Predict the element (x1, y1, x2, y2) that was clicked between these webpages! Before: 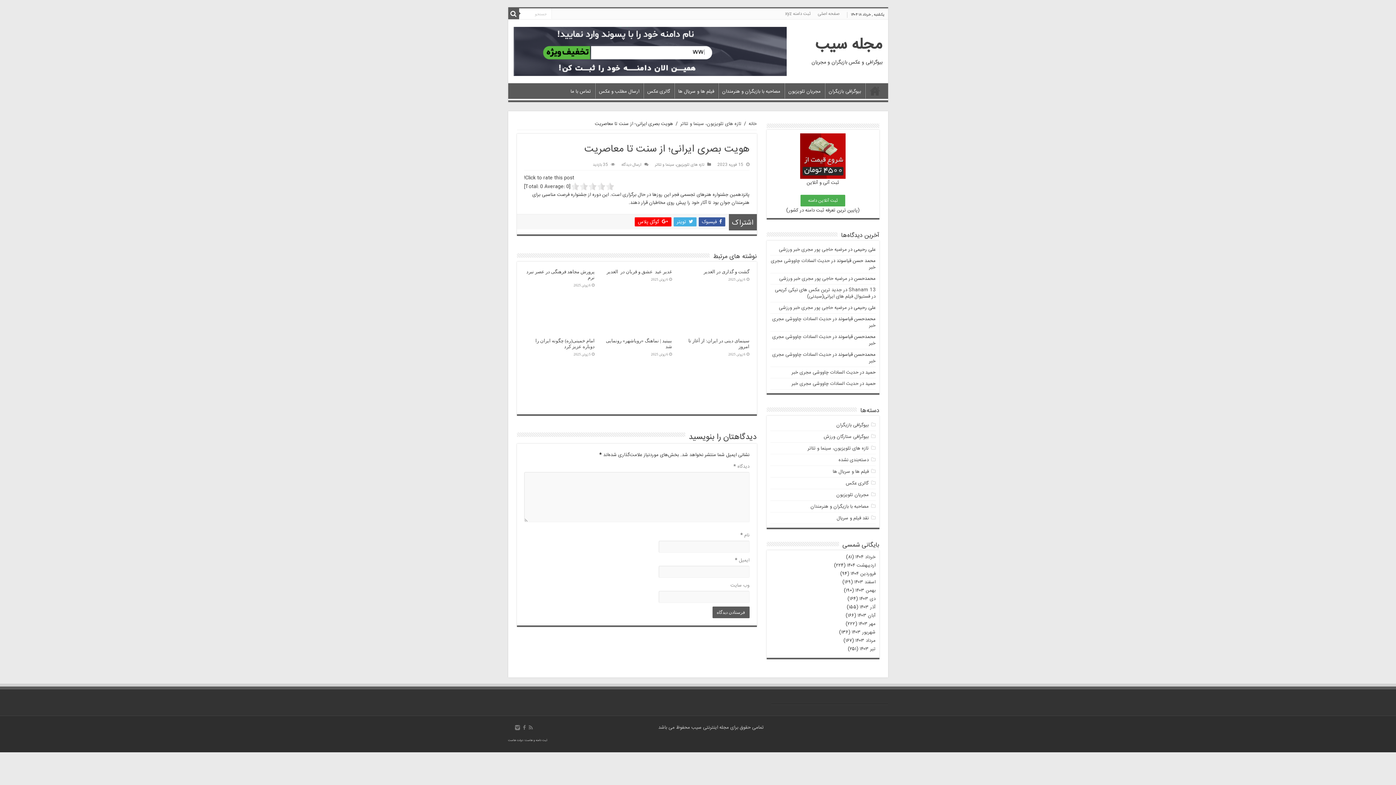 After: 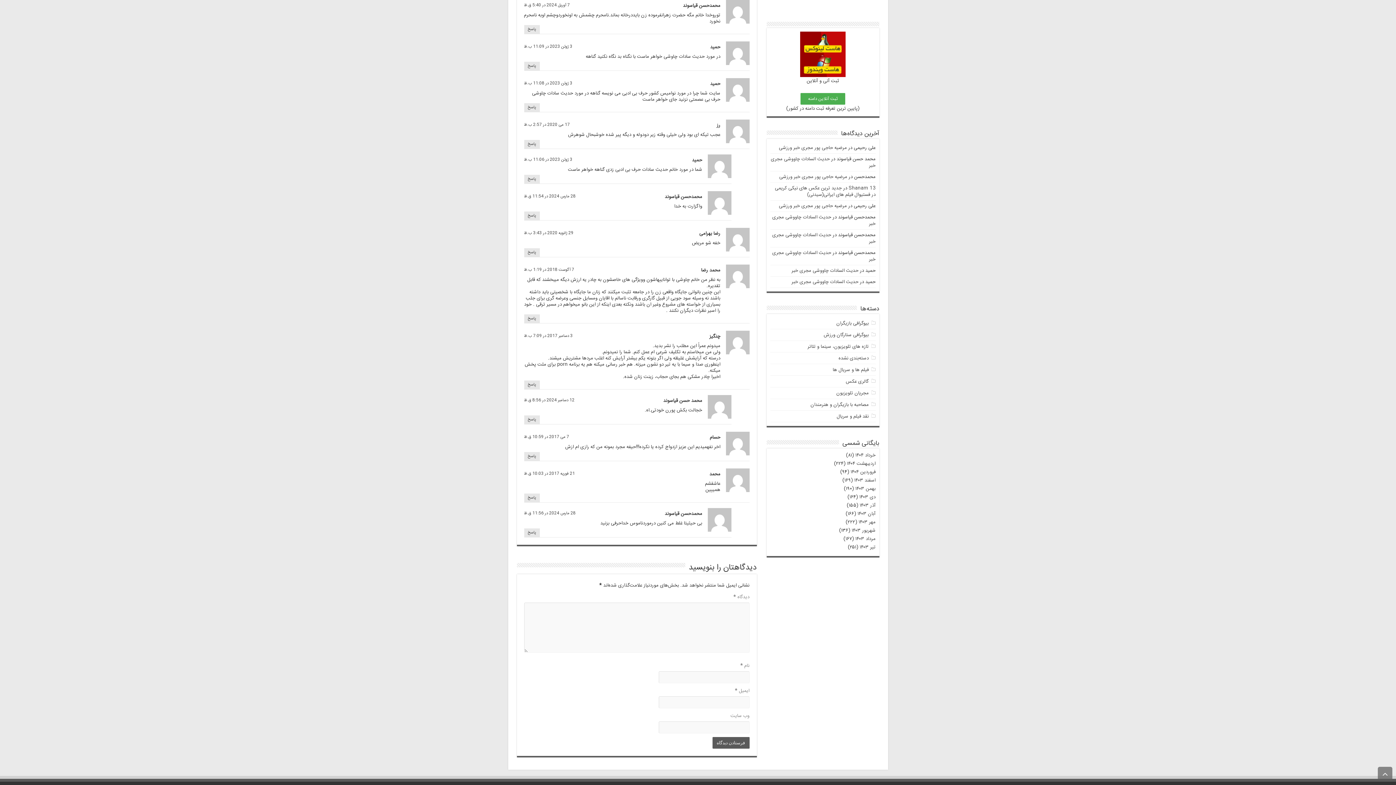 Action: bbox: (772, 315, 875, 329) label: حديث السادات چاووشی مجری خبر